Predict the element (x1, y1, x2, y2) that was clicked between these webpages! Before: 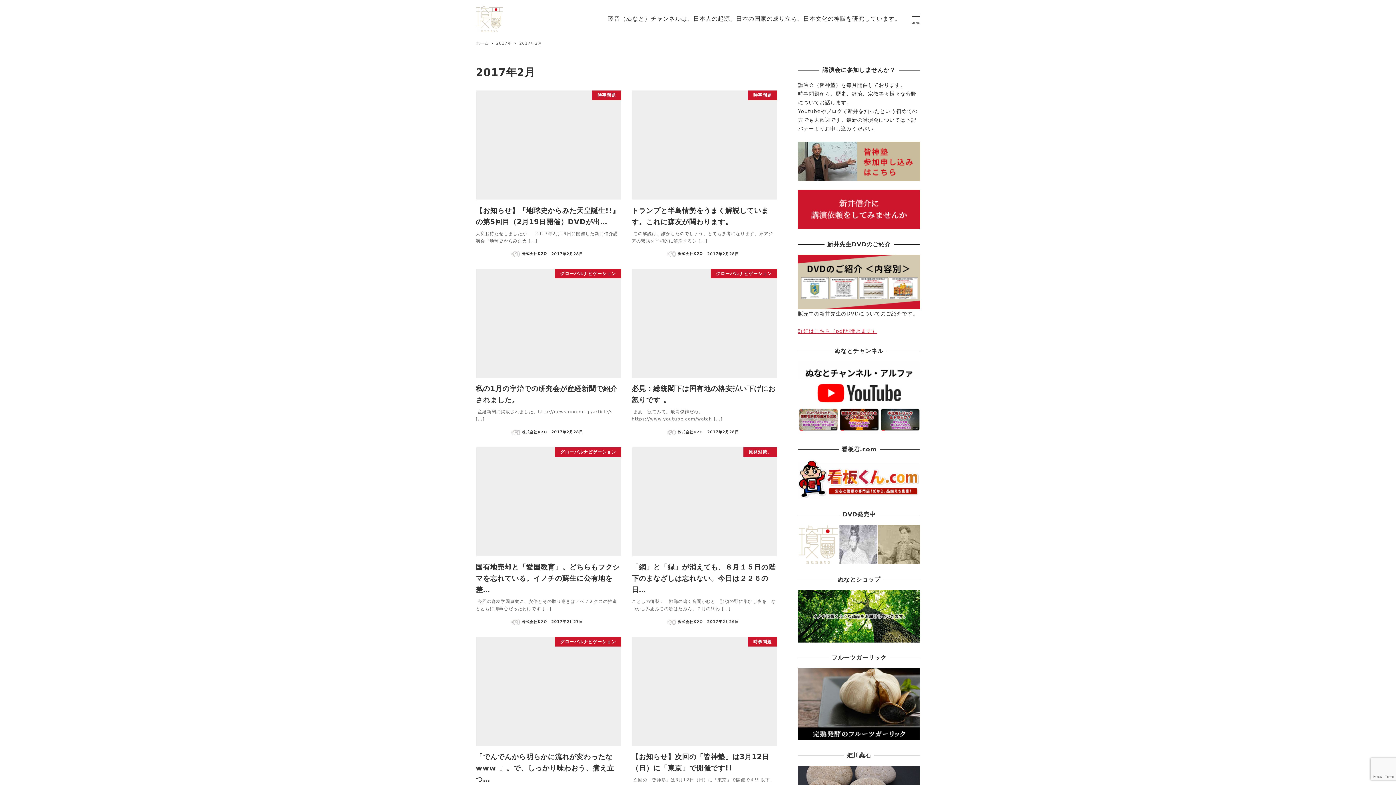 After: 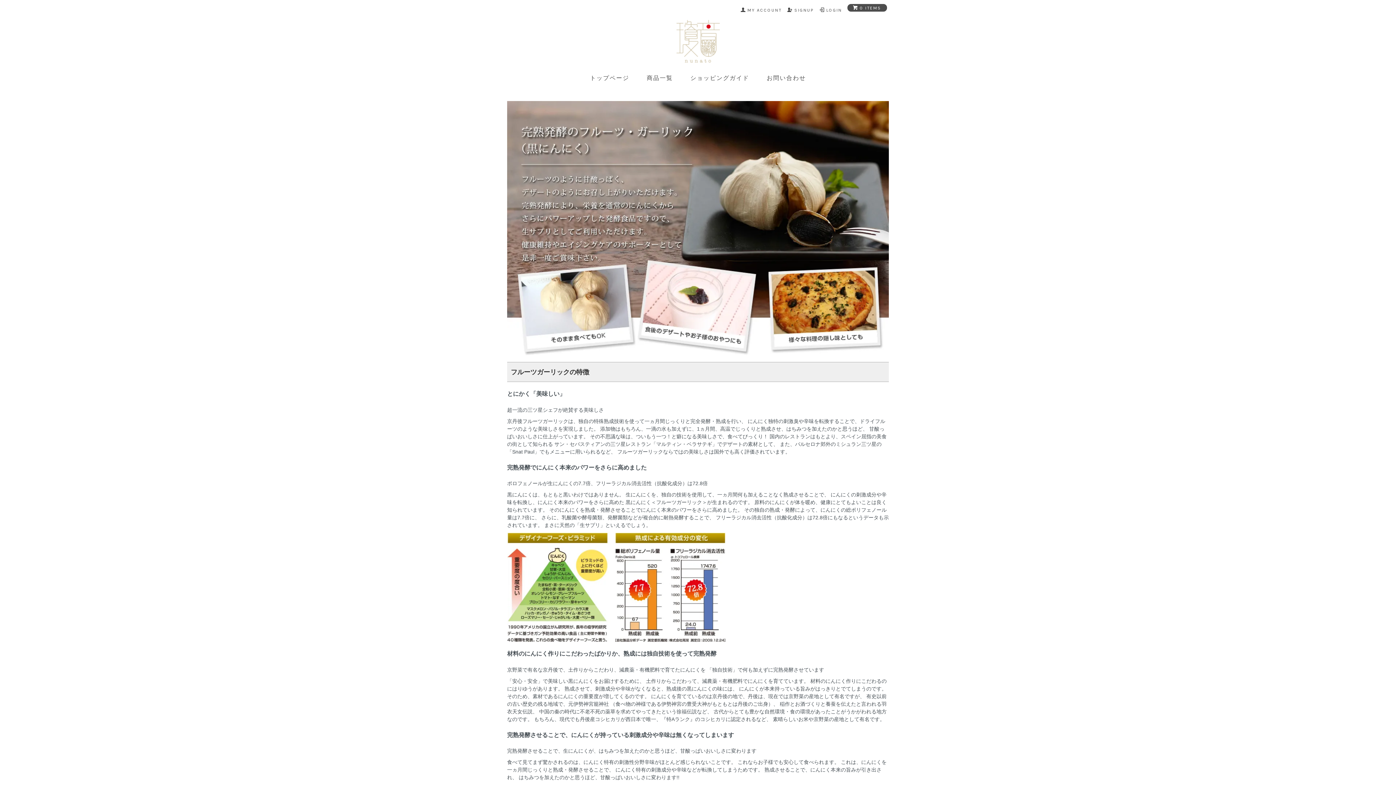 Action: bbox: (798, 701, 920, 707)